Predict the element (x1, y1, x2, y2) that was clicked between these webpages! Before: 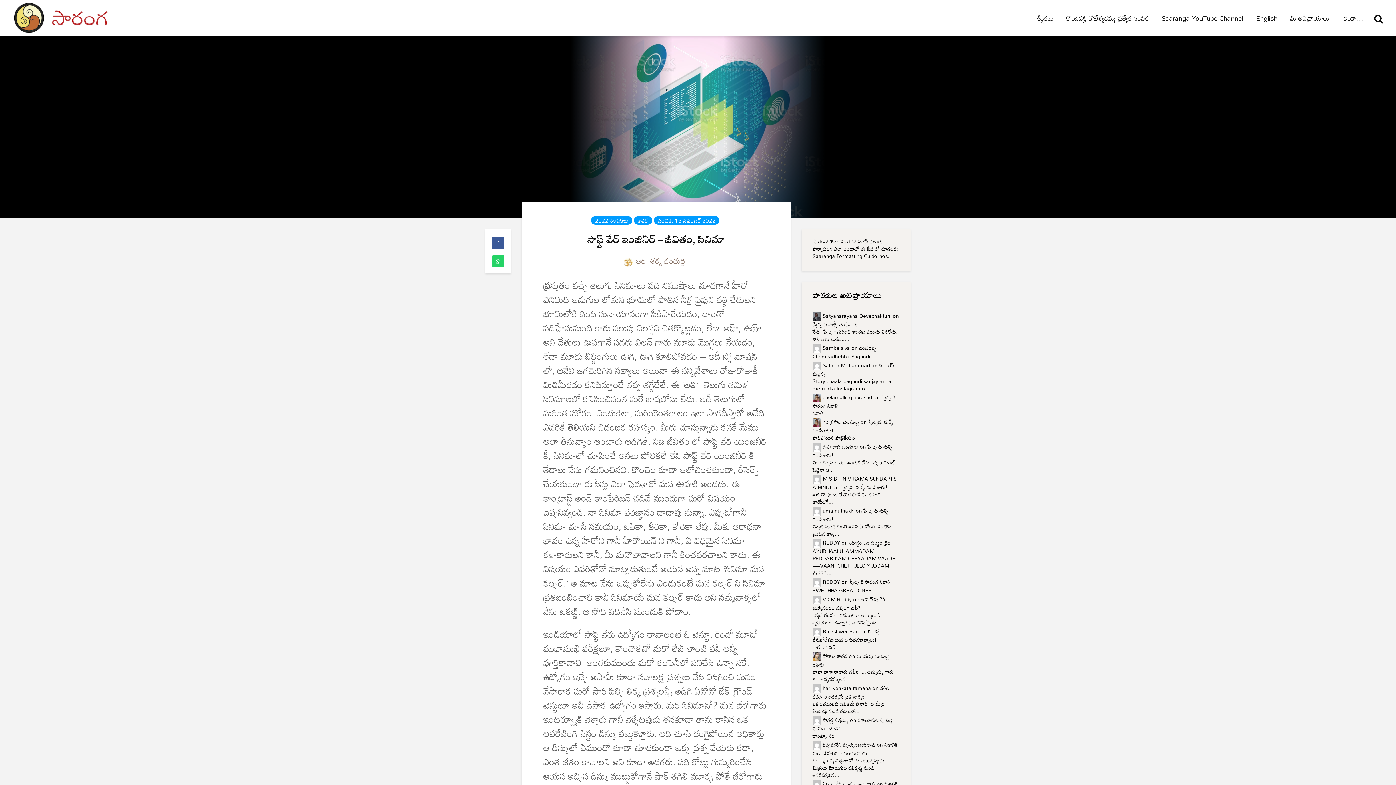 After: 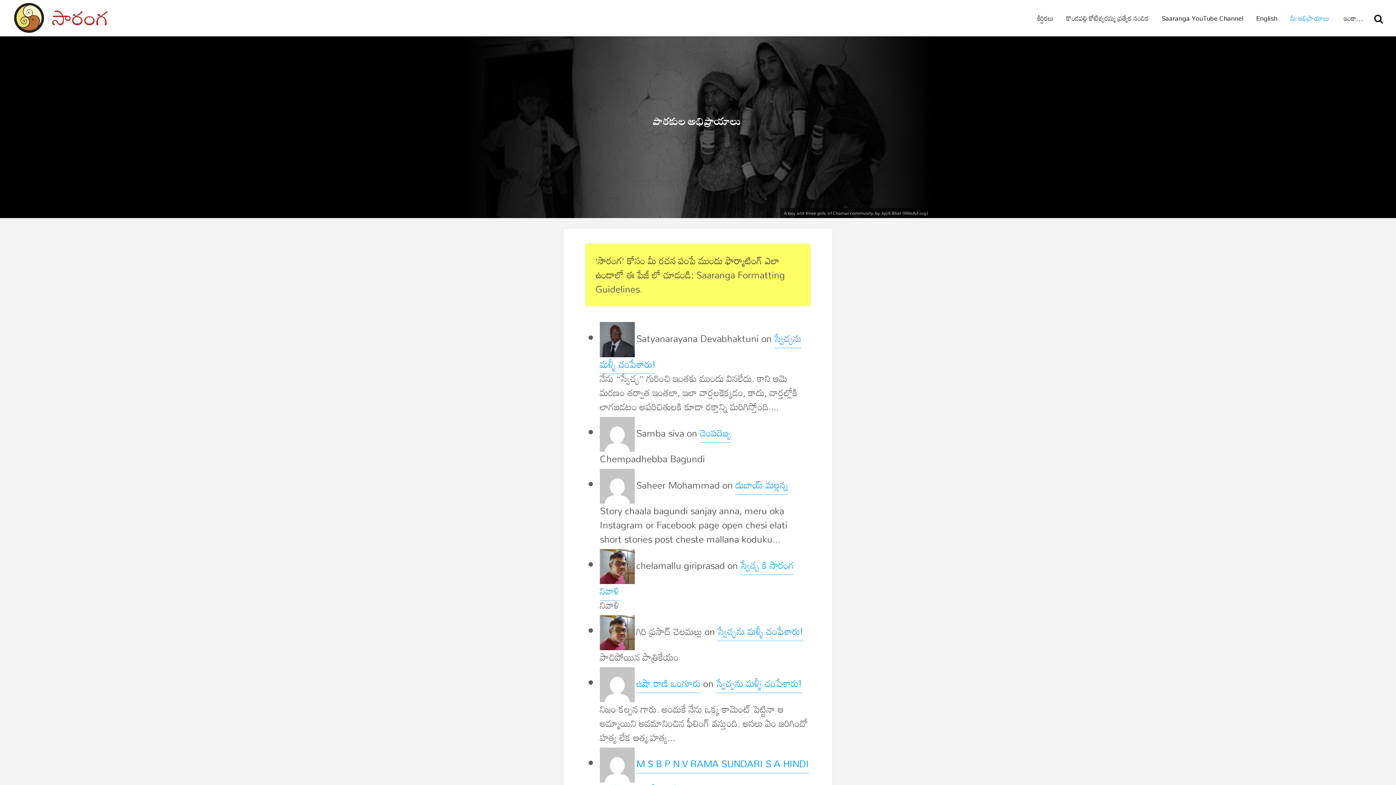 Action: bbox: (1285, 10, 1336, 25) label: మీ అభిప్రాయాలు 